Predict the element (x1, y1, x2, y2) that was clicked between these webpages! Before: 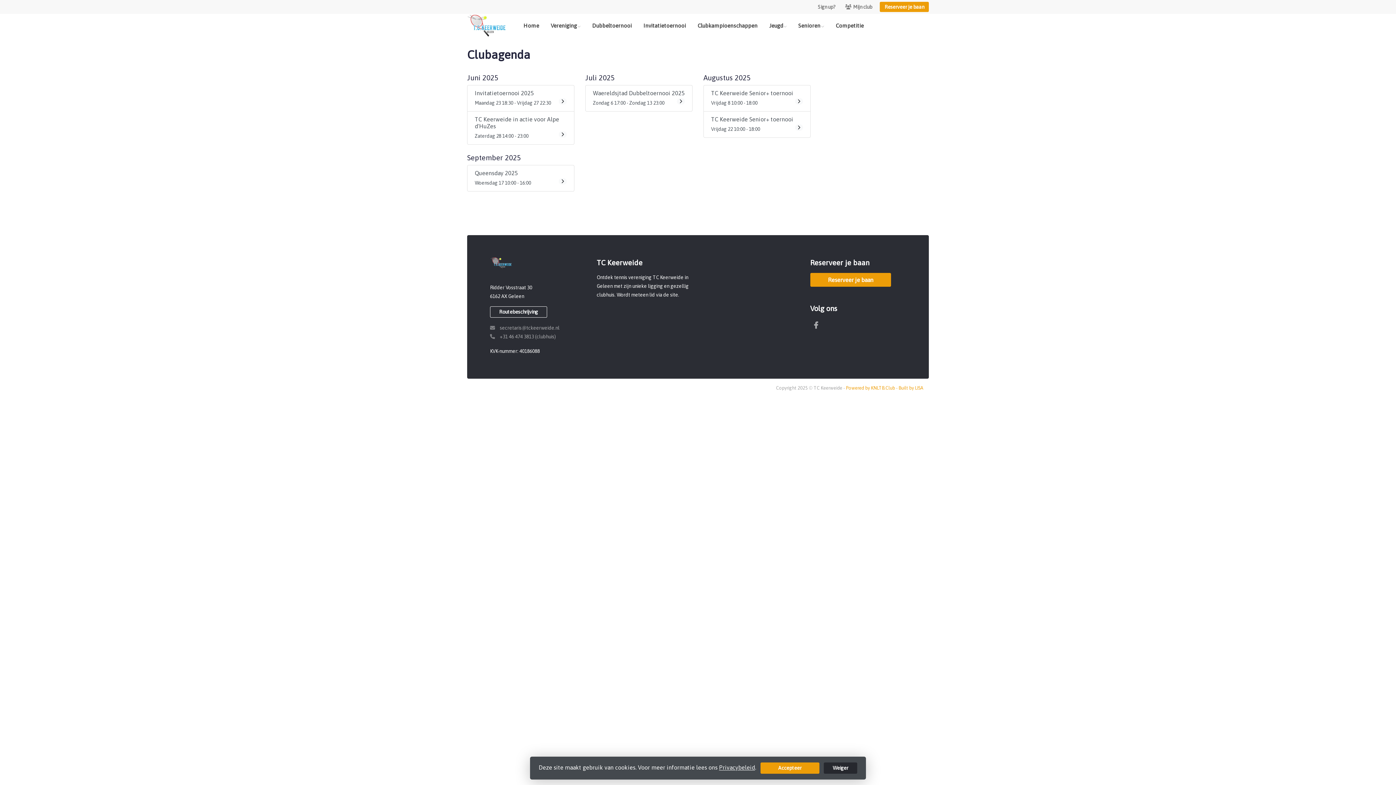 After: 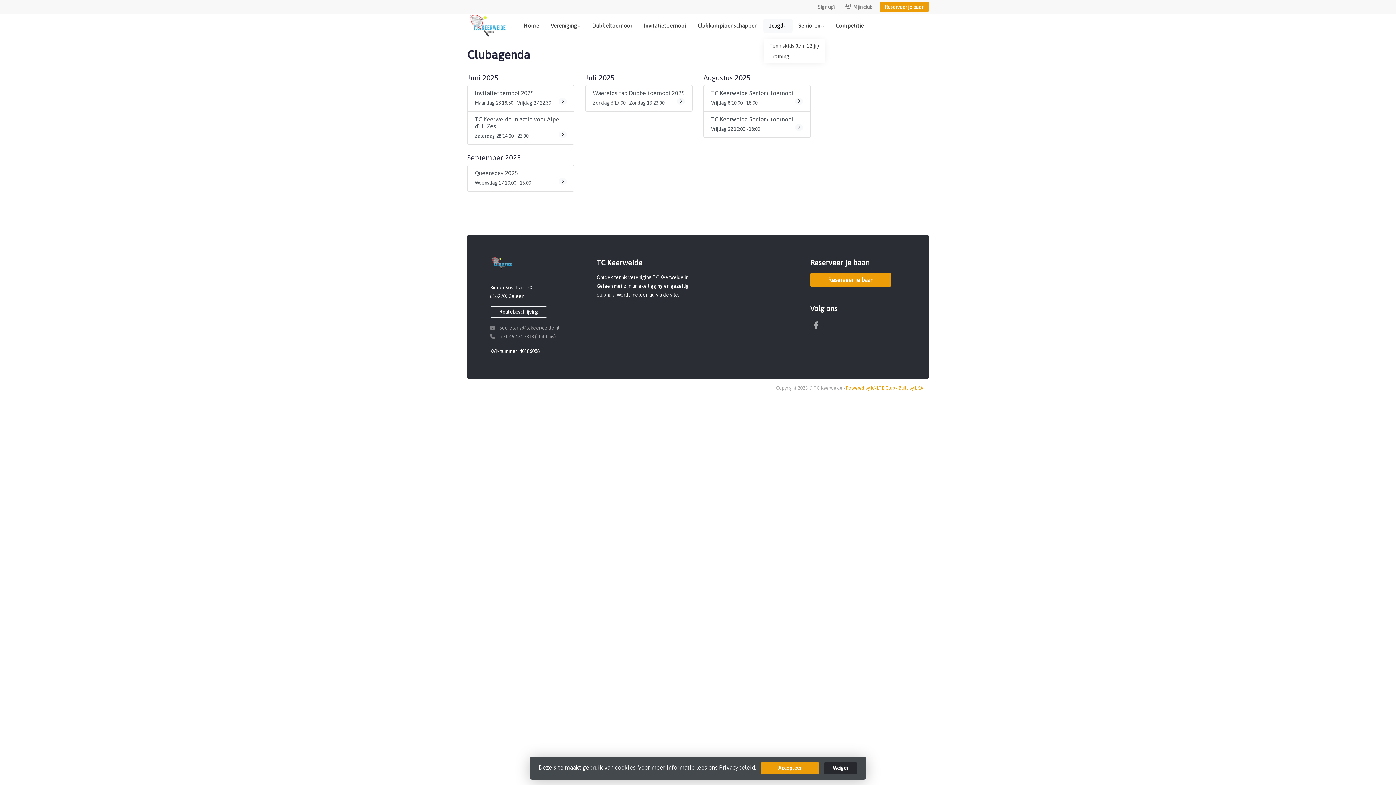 Action: label: Jeugd bbox: (763, 18, 792, 32)